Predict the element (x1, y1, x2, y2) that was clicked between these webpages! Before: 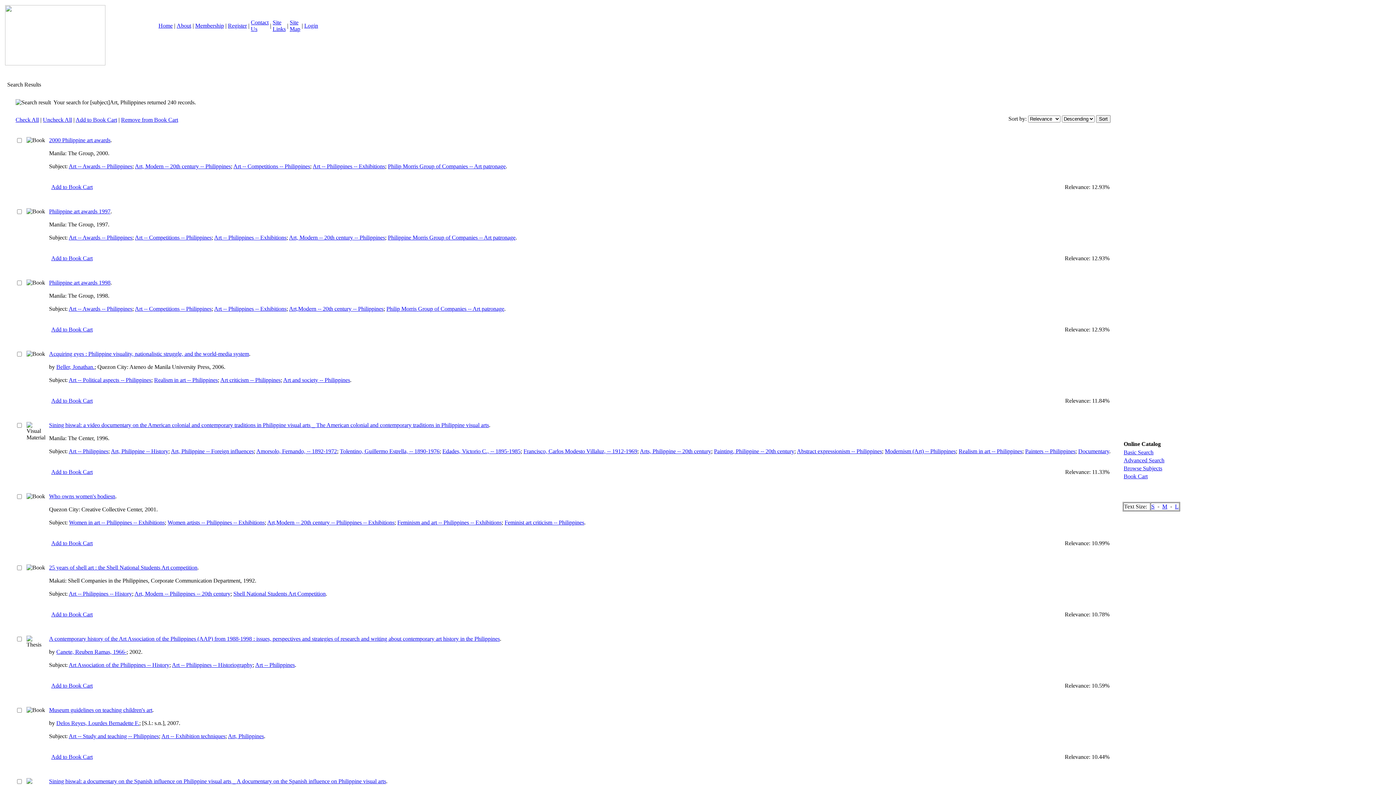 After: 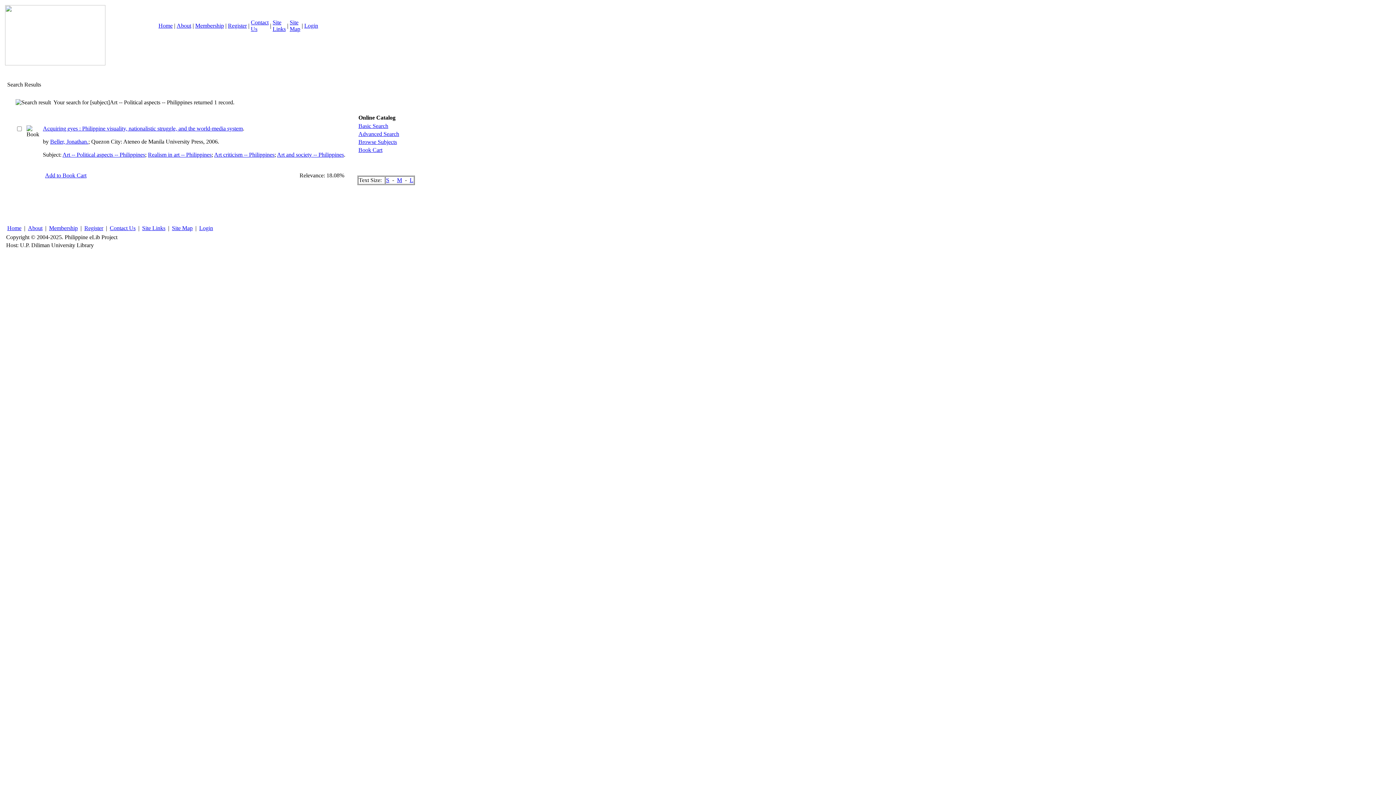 Action: label: Art -- Political aspects -- Philippines bbox: (68, 377, 151, 383)